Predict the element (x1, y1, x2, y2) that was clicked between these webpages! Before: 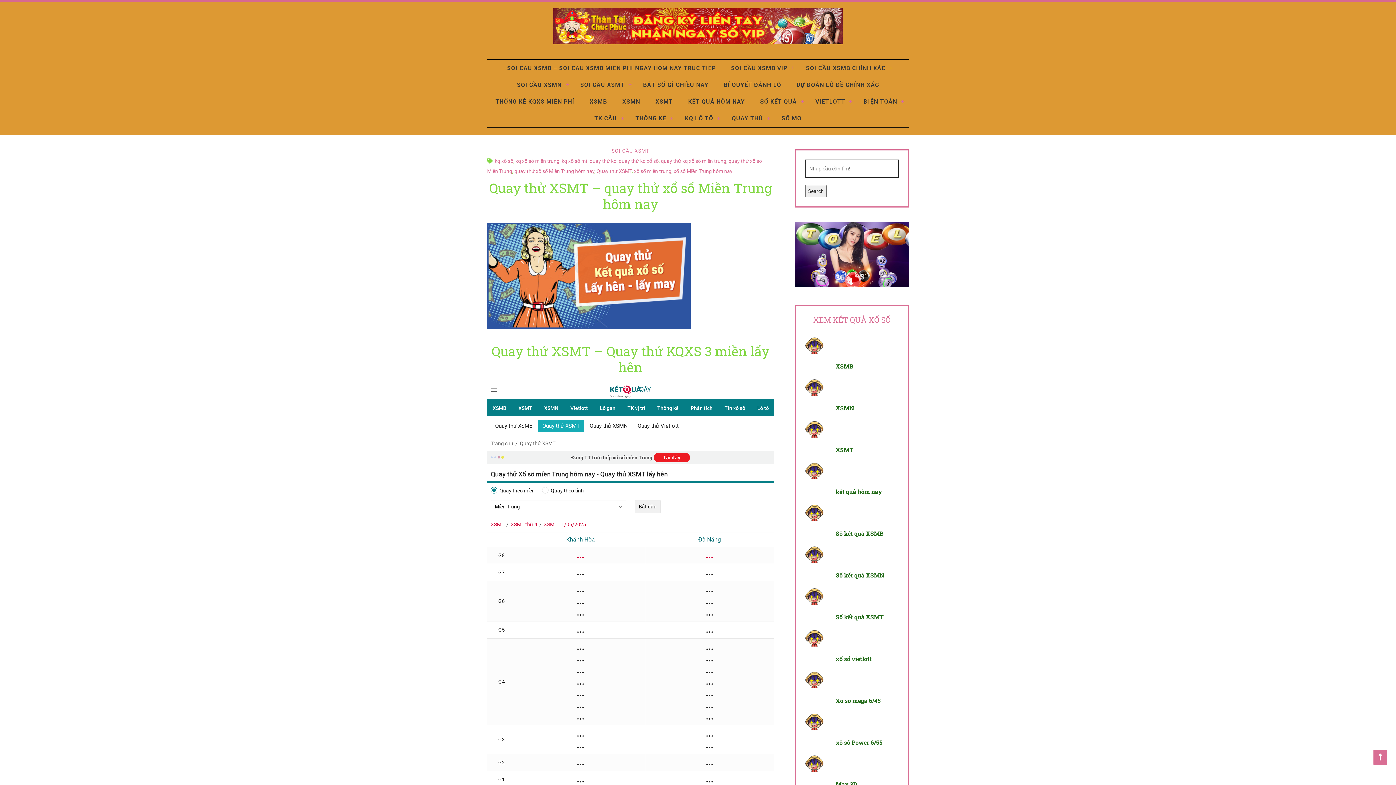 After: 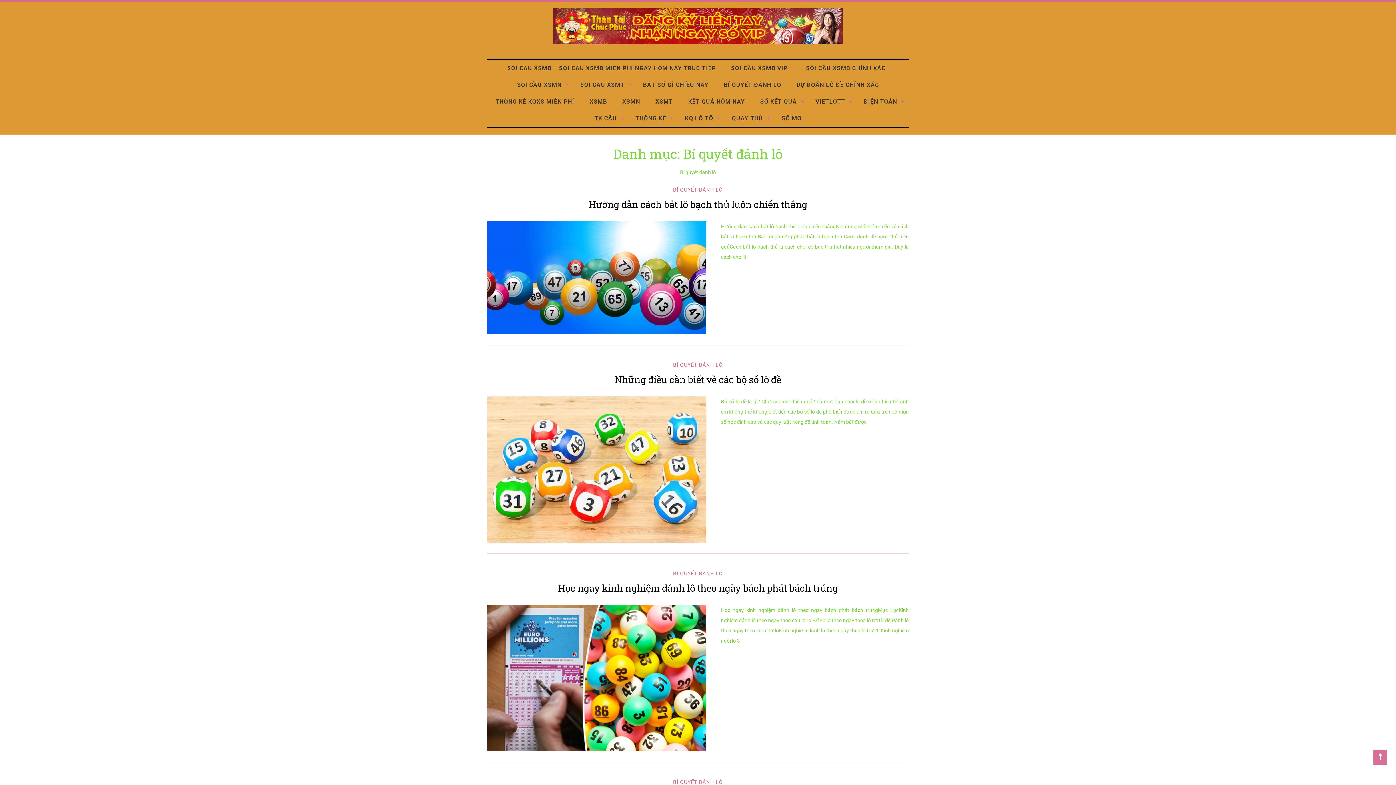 Action: label: BÍ QUYẾT ĐÁNH LÔ bbox: (716, 76, 789, 93)